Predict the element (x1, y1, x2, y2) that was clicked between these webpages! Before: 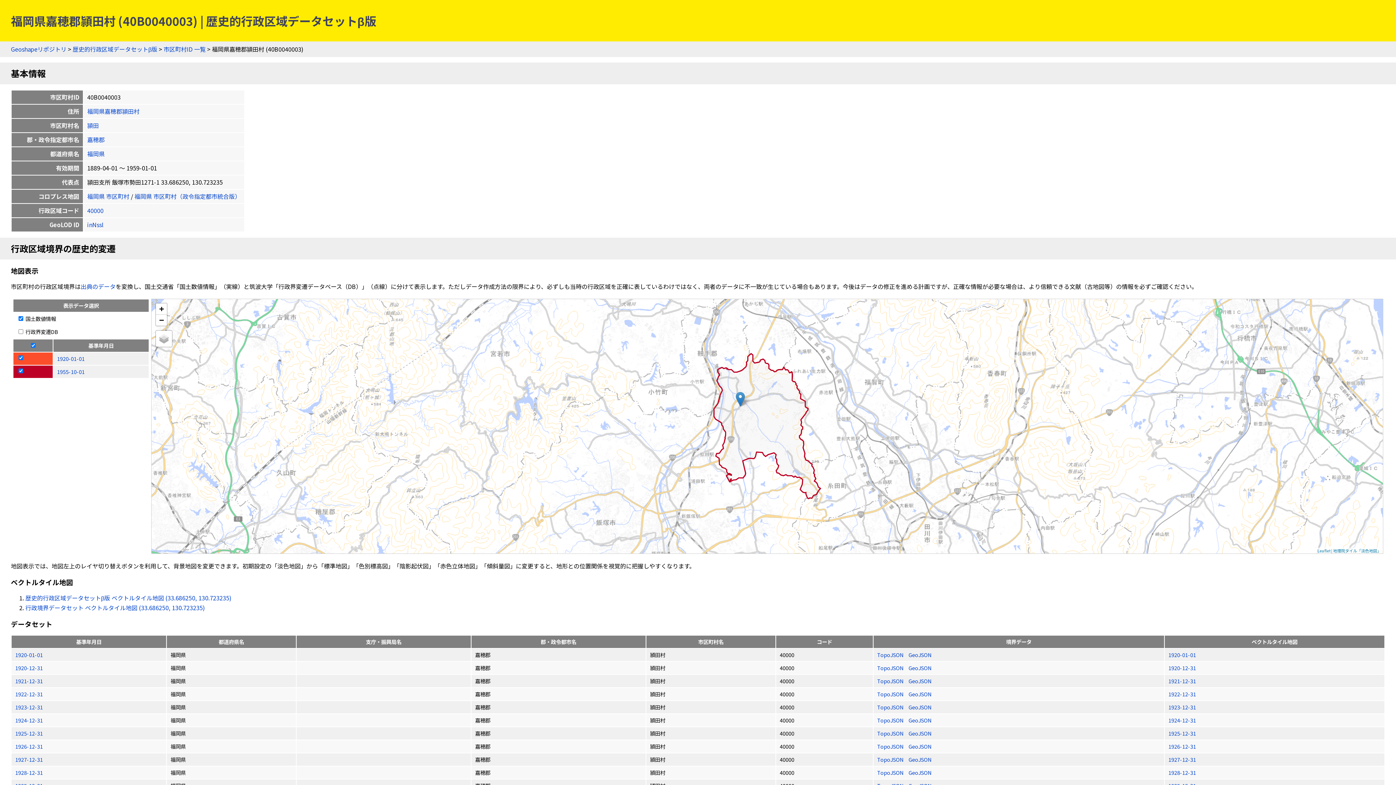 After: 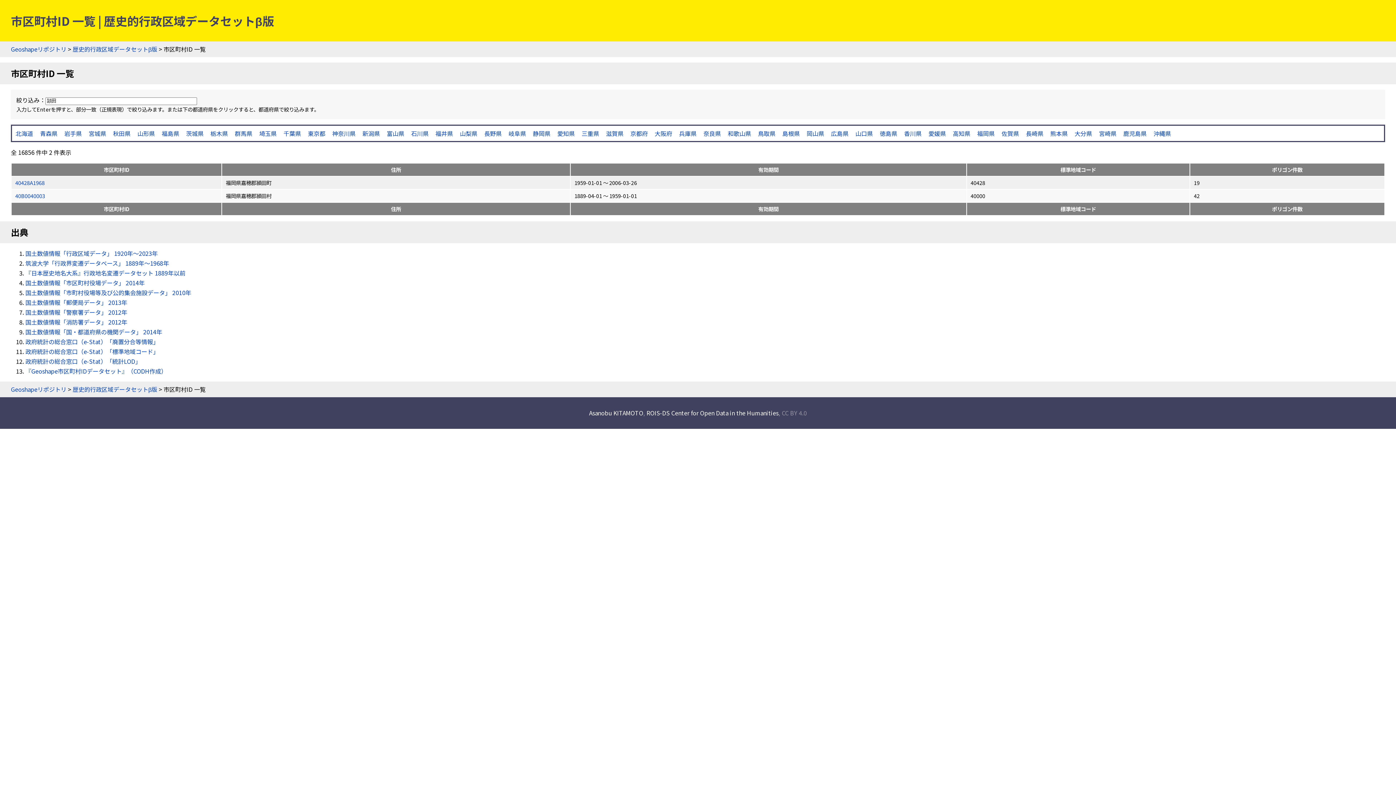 Action: bbox: (87, 121, 98, 129) label: 頴田